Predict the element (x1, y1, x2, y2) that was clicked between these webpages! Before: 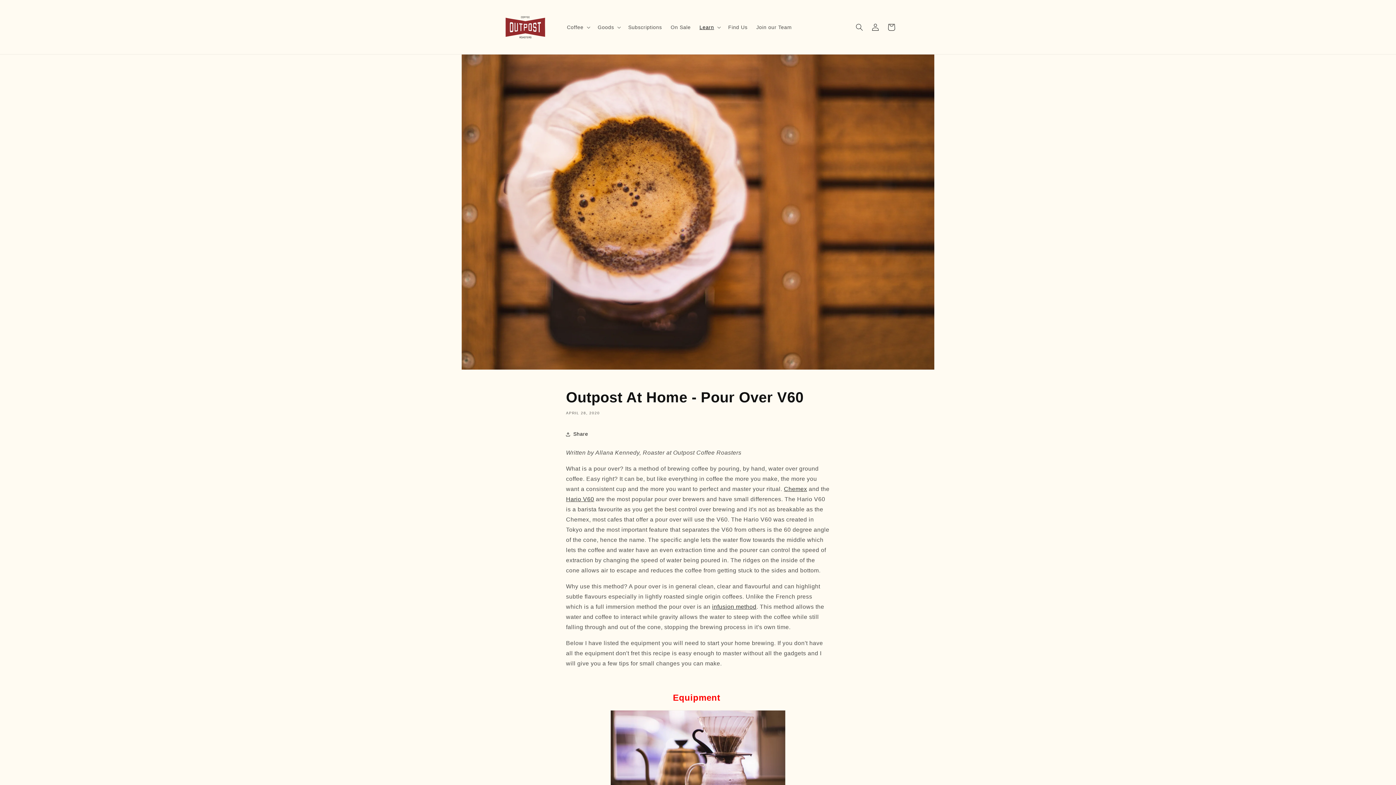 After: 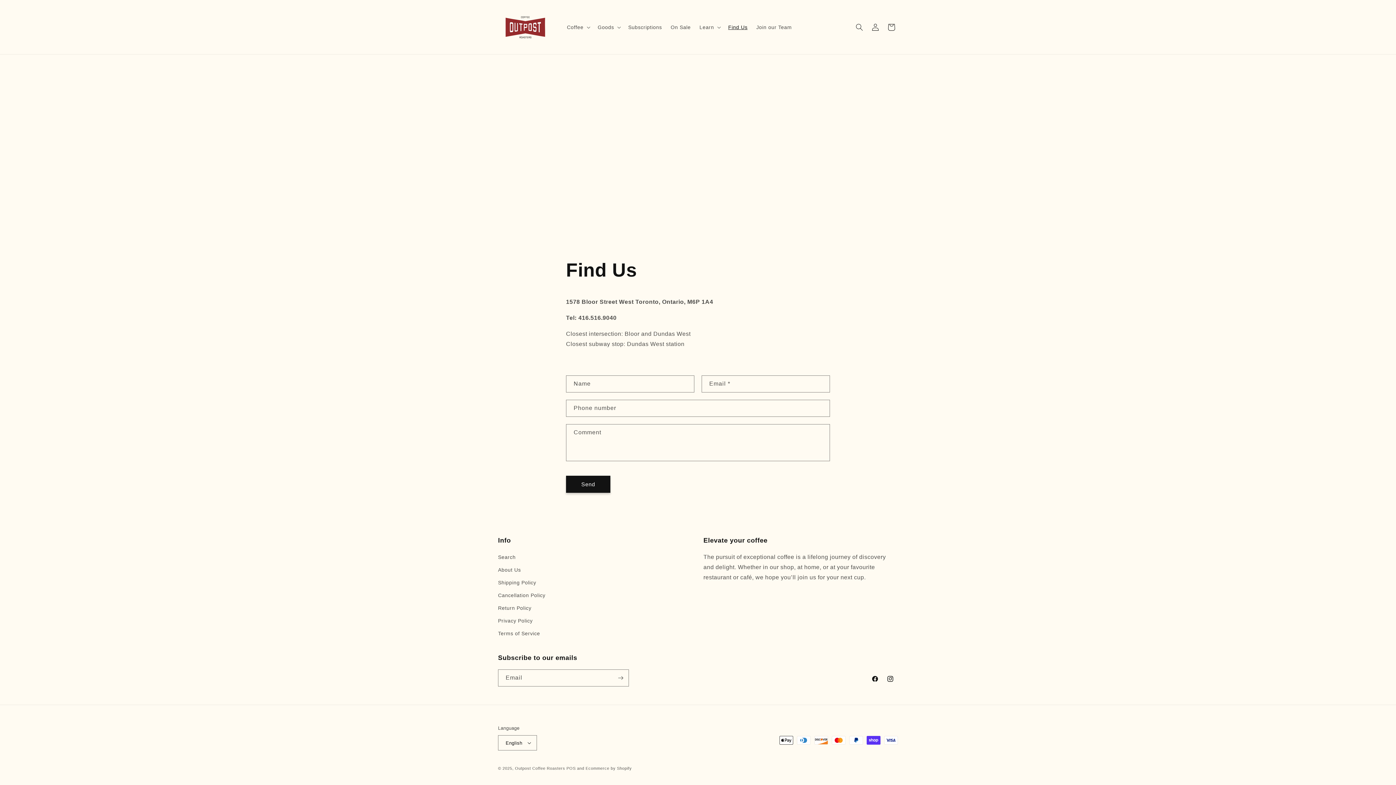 Action: label: Find Us bbox: (724, 19, 752, 34)